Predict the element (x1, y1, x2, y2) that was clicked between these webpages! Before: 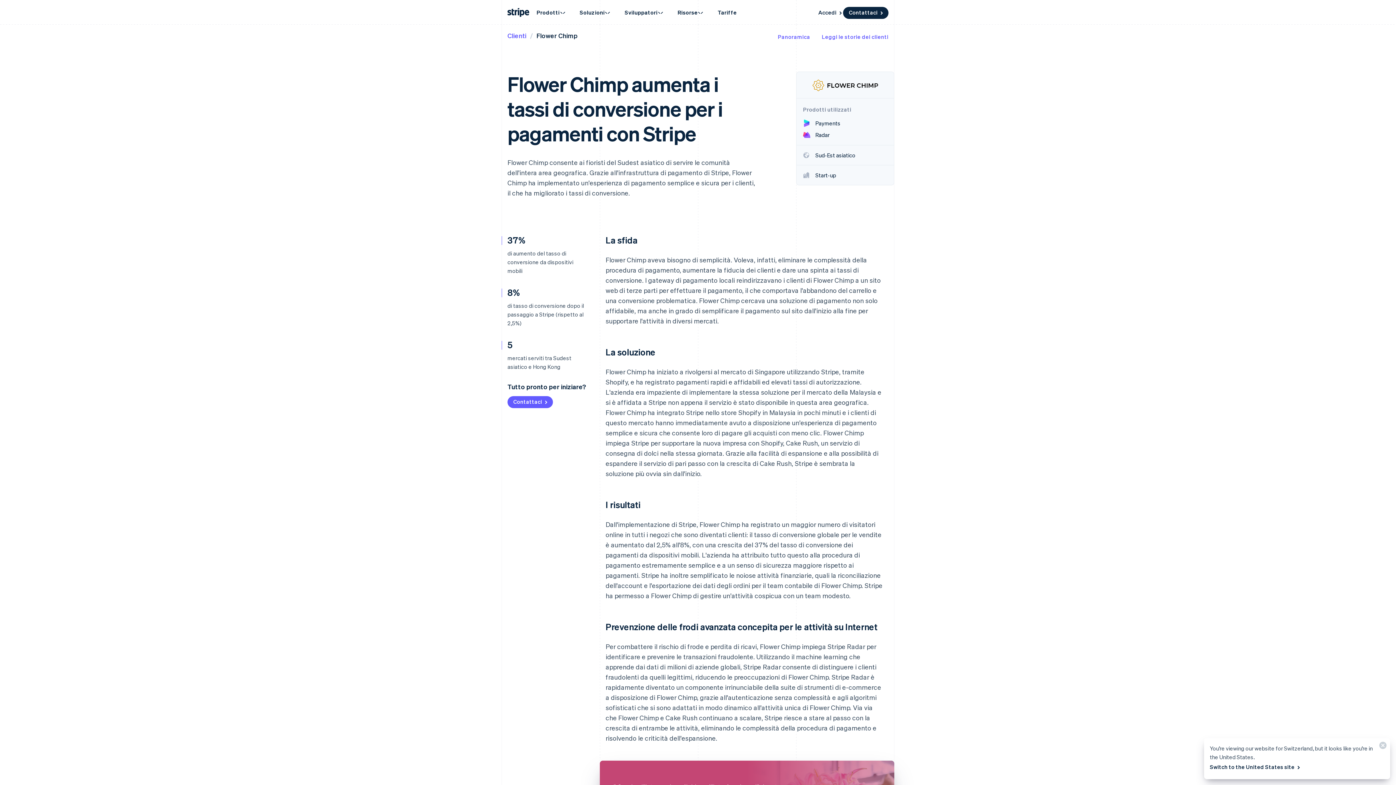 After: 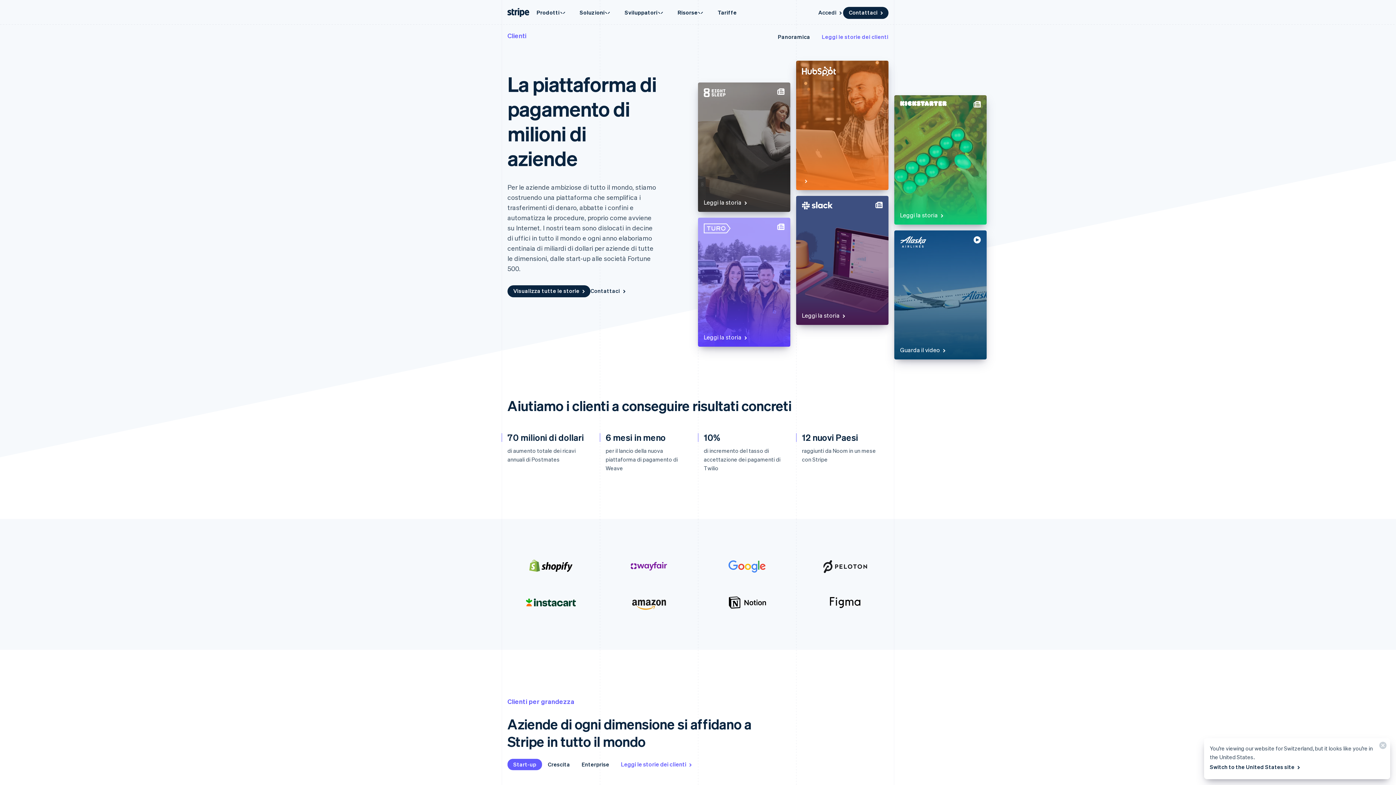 Action: bbox: (778, 32, 810, 40) label: Panoramica